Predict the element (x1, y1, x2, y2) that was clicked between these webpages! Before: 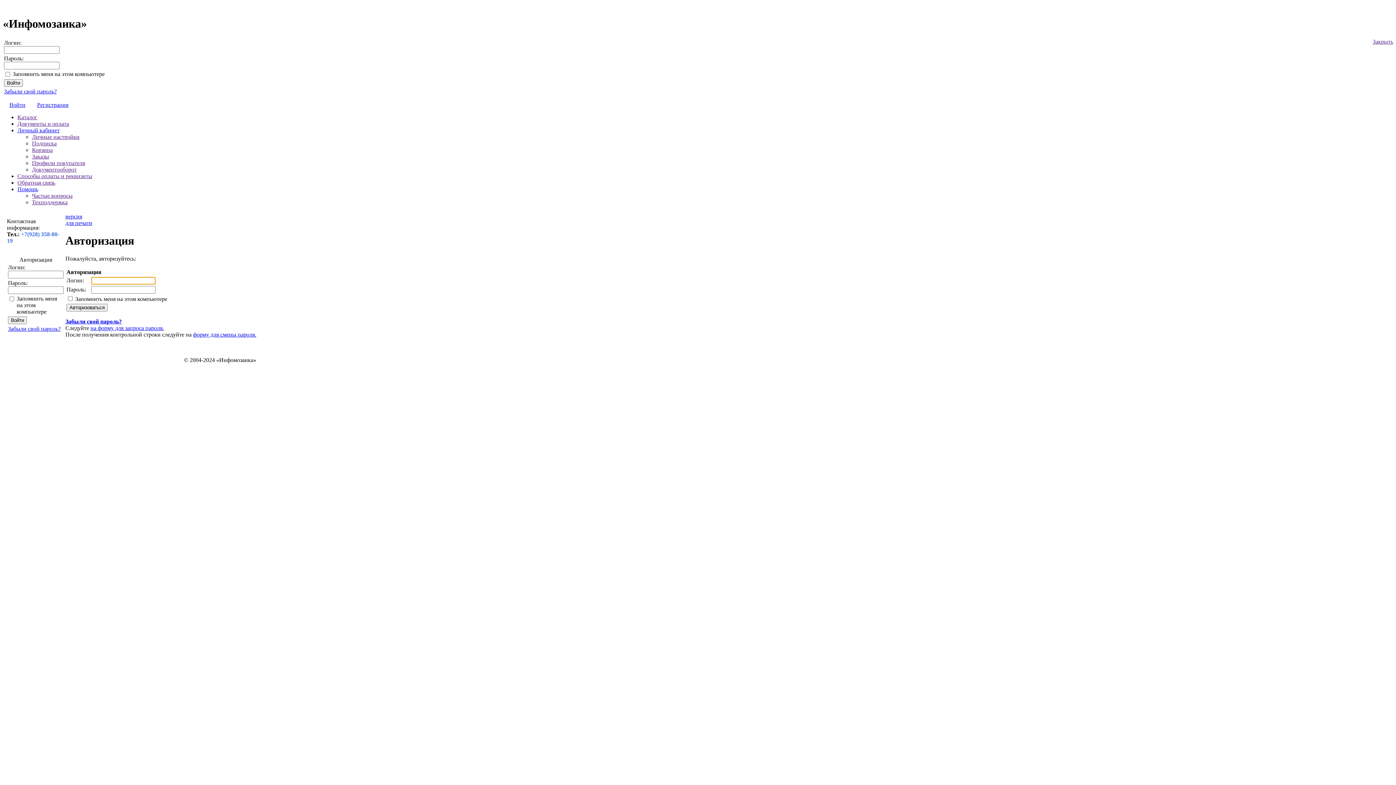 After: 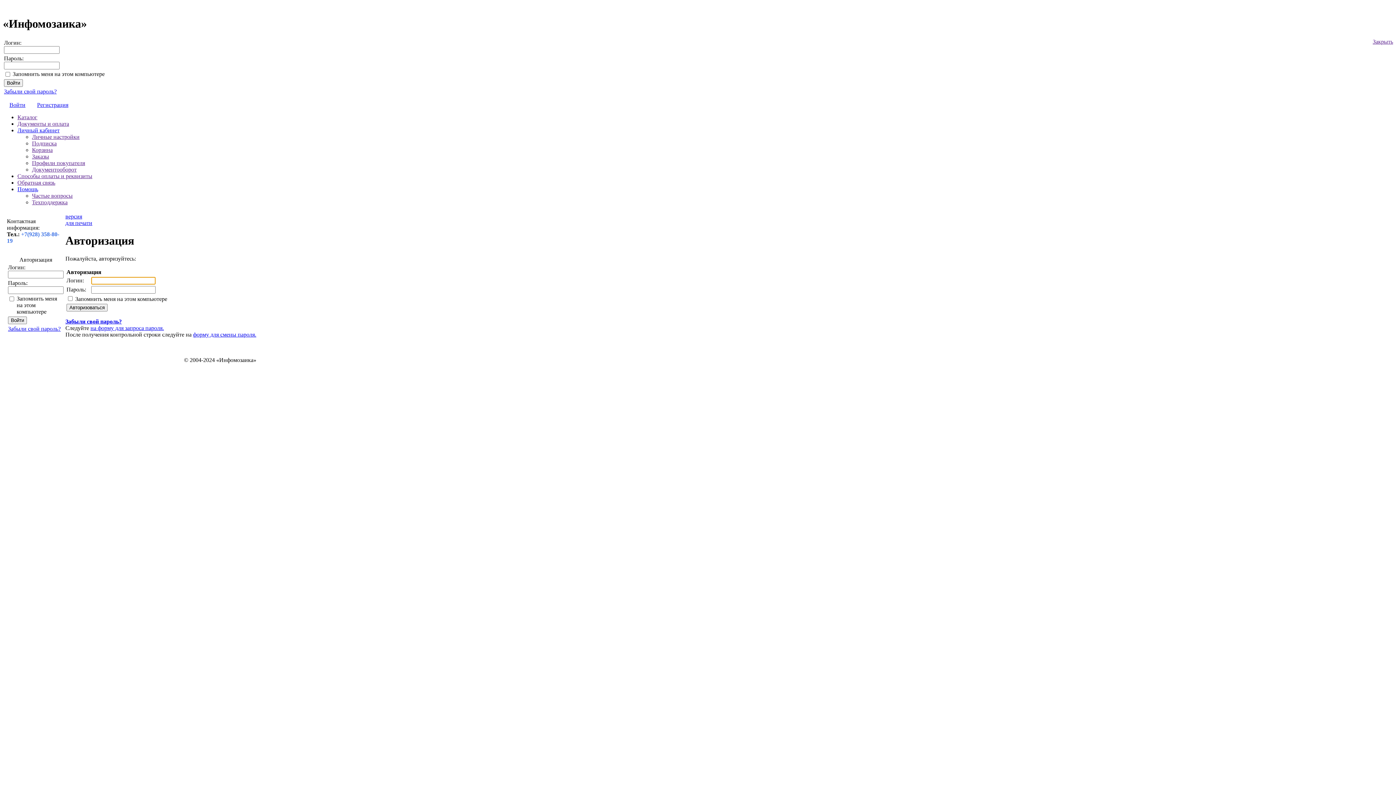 Action: label: Каталог bbox: (17, 114, 37, 120)